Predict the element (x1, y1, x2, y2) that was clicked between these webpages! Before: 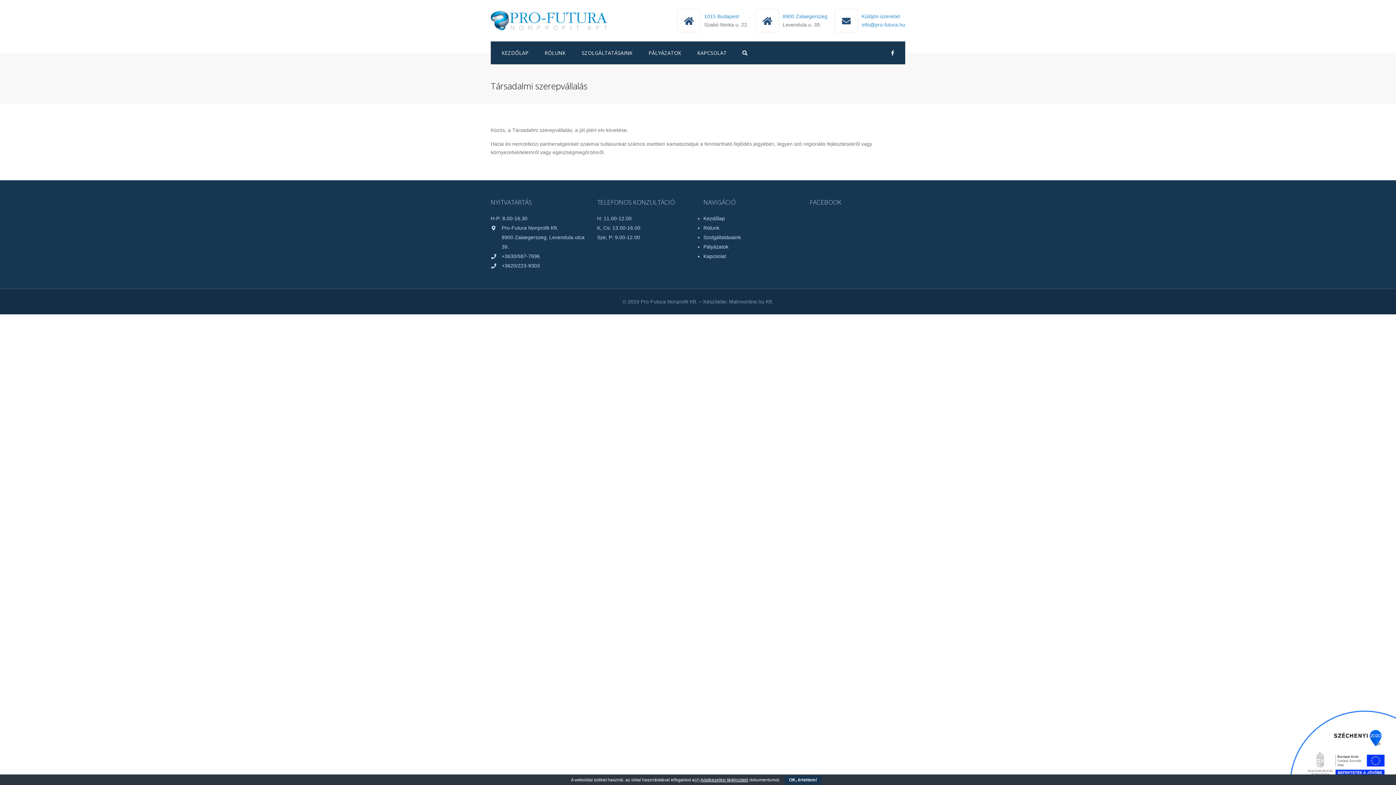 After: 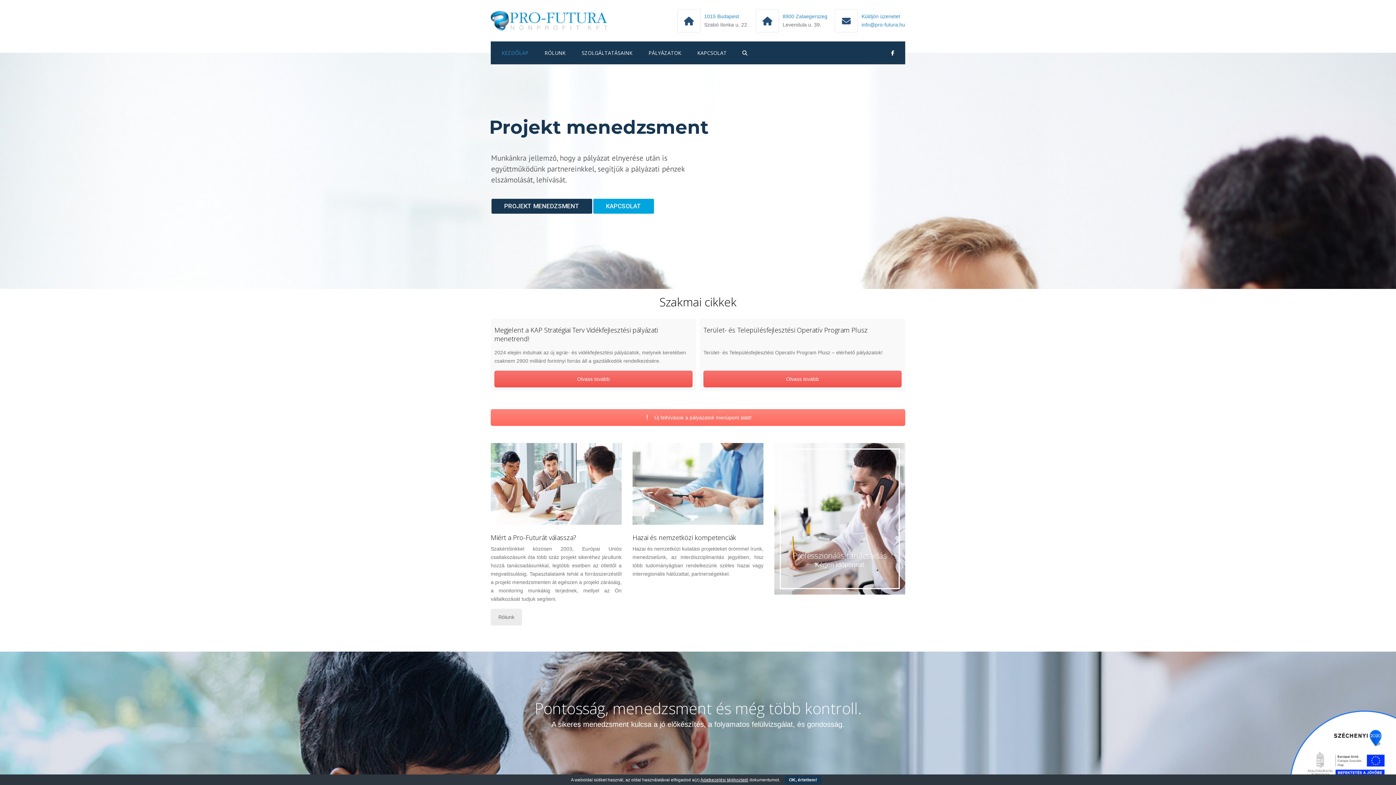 Action: label: Kezdőlap bbox: (703, 213, 799, 223)